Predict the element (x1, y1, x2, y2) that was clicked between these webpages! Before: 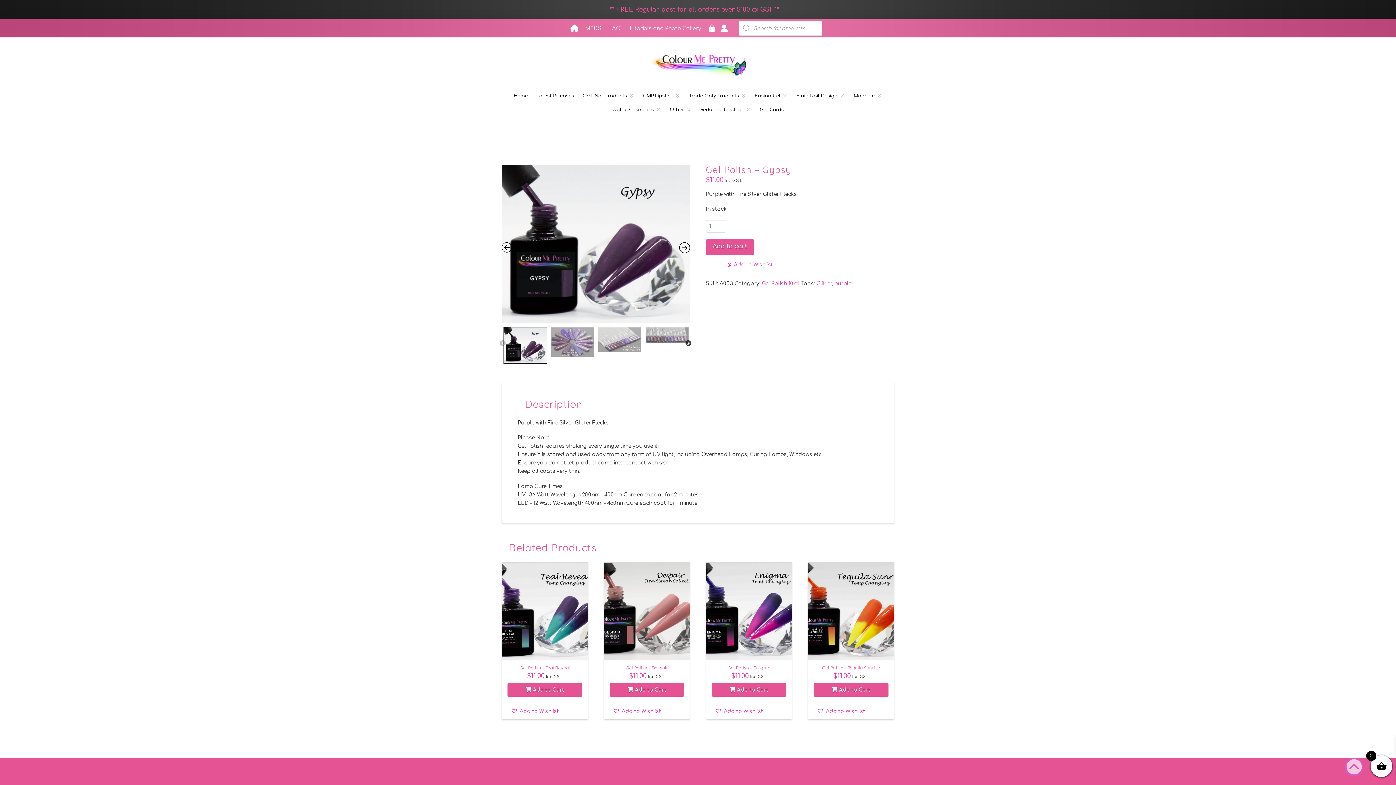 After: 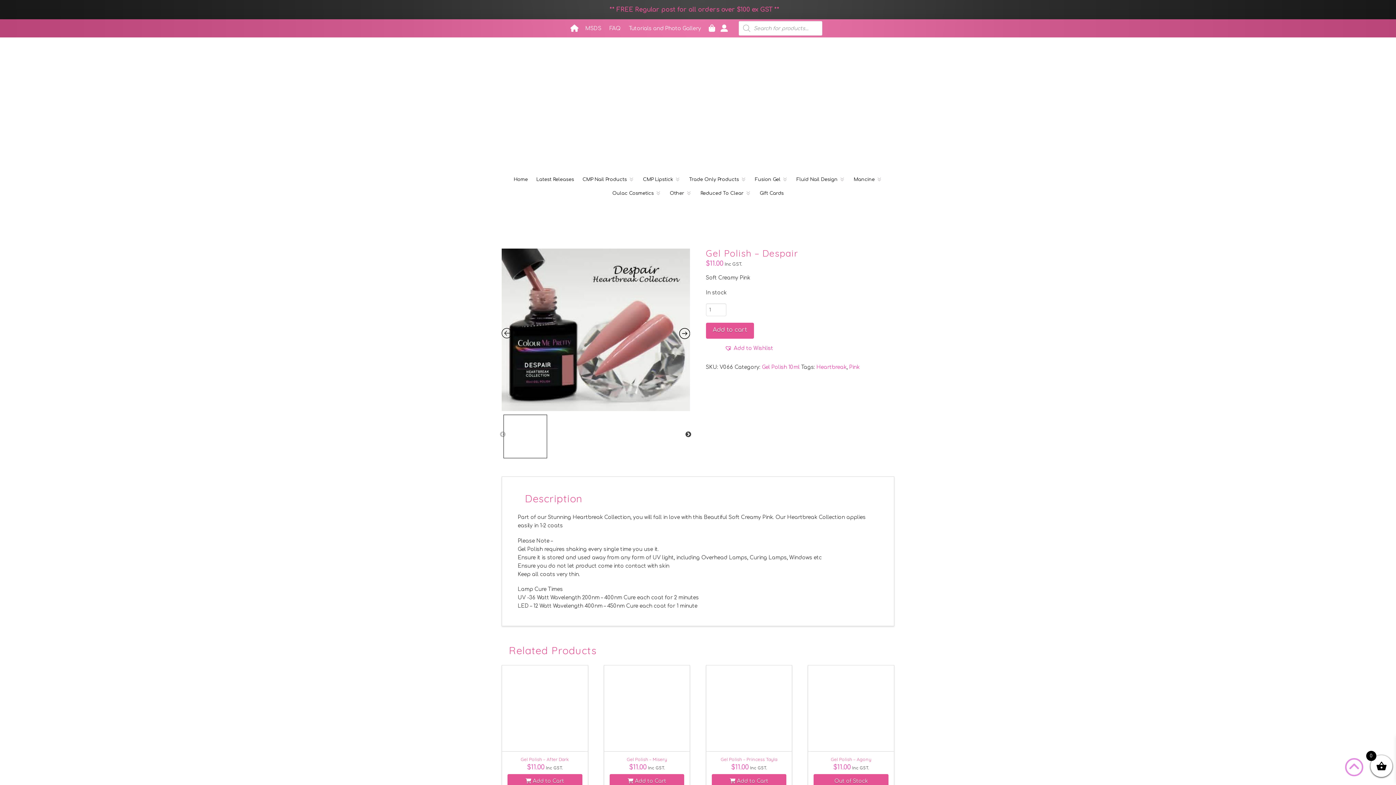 Action: bbox: (626, 665, 668, 671) label: Gel Polish – Despair